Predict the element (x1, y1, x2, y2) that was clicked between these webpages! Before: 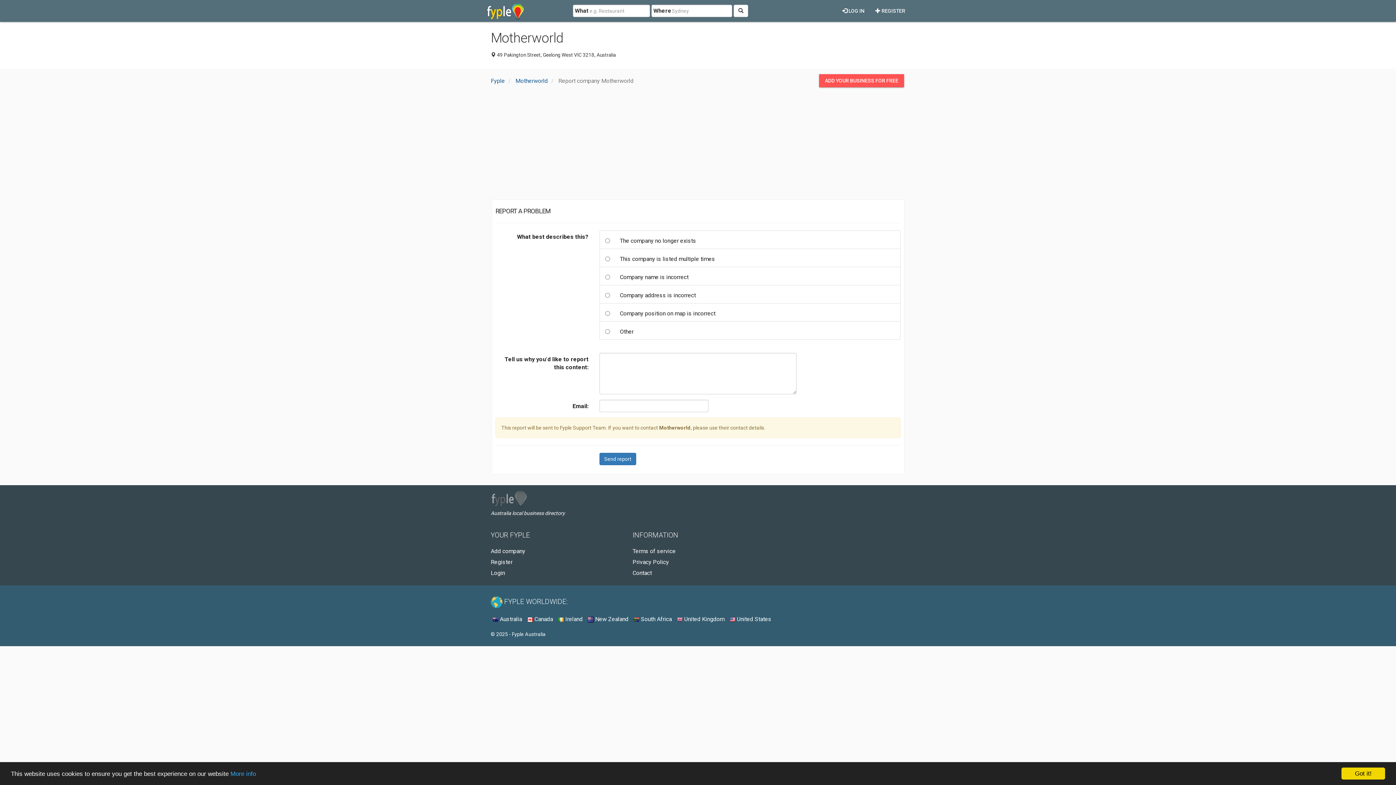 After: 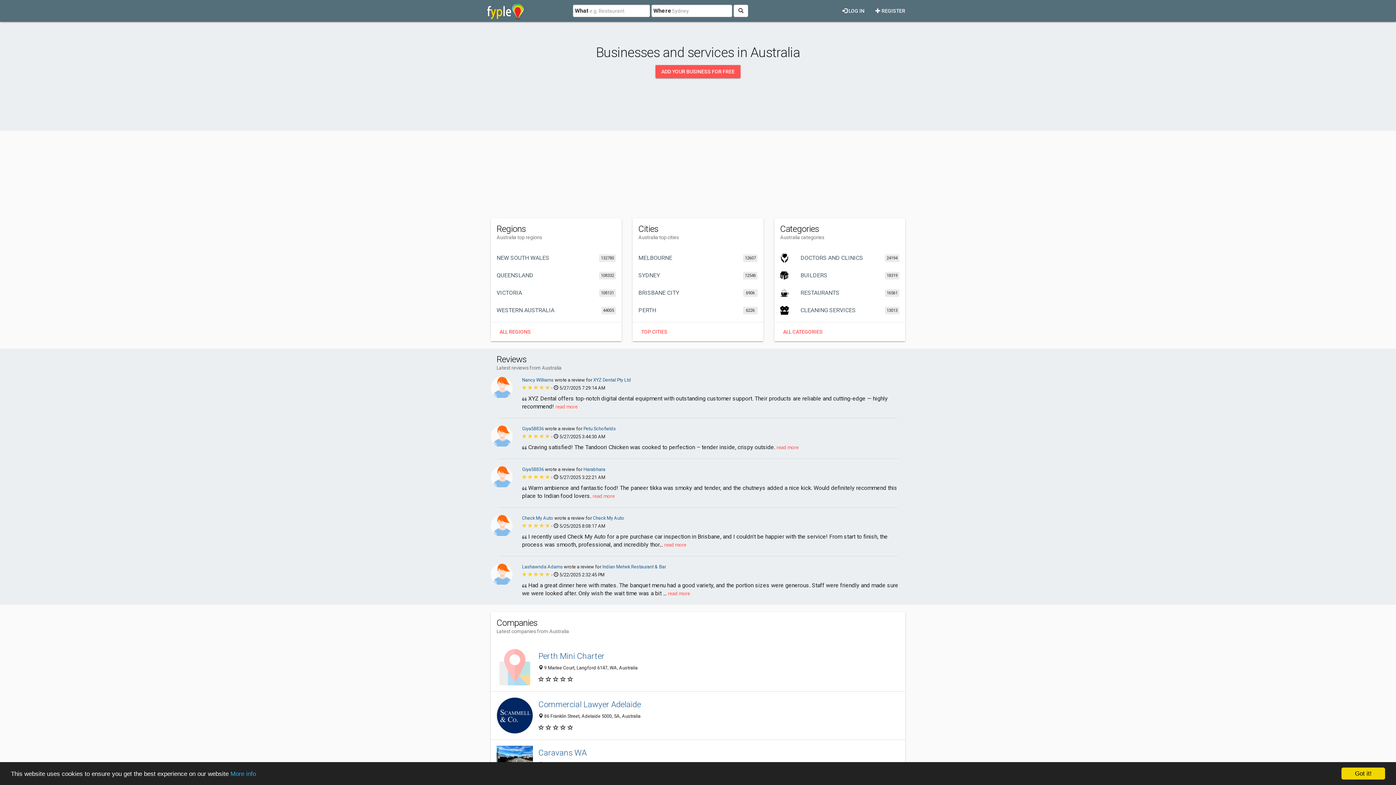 Action: bbox: (485, 1, 525, 20)